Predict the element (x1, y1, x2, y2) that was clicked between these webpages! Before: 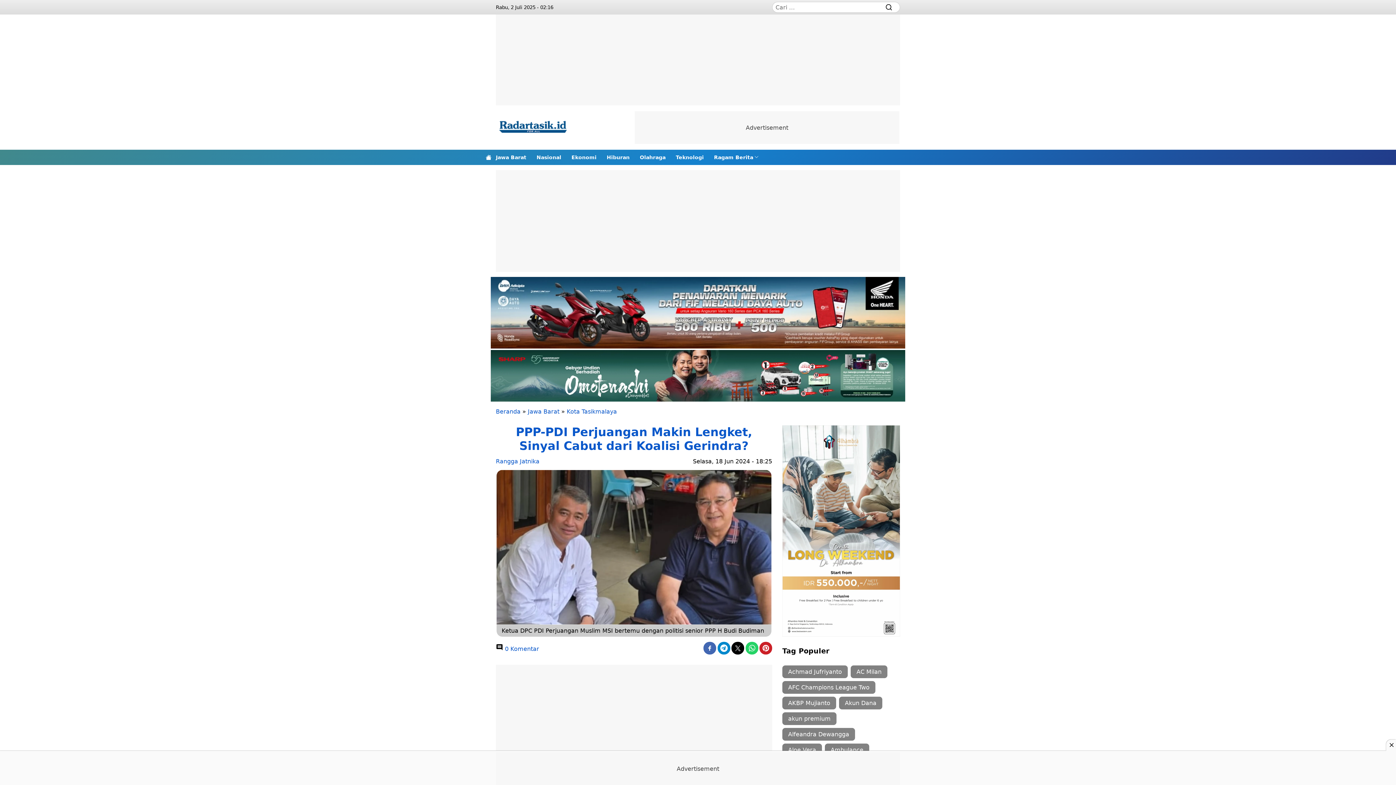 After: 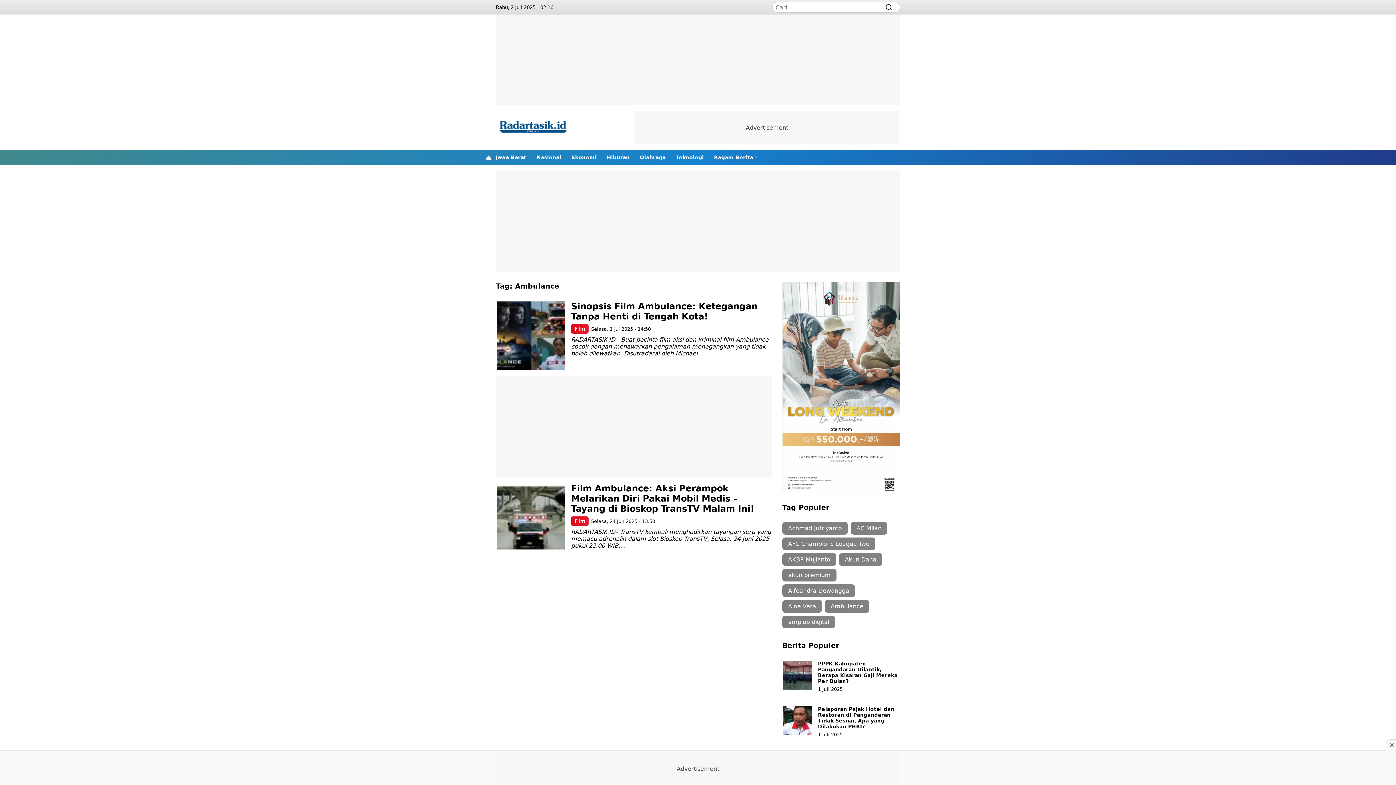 Action: label: Ambulance (2 item) bbox: (825, 743, 869, 756)